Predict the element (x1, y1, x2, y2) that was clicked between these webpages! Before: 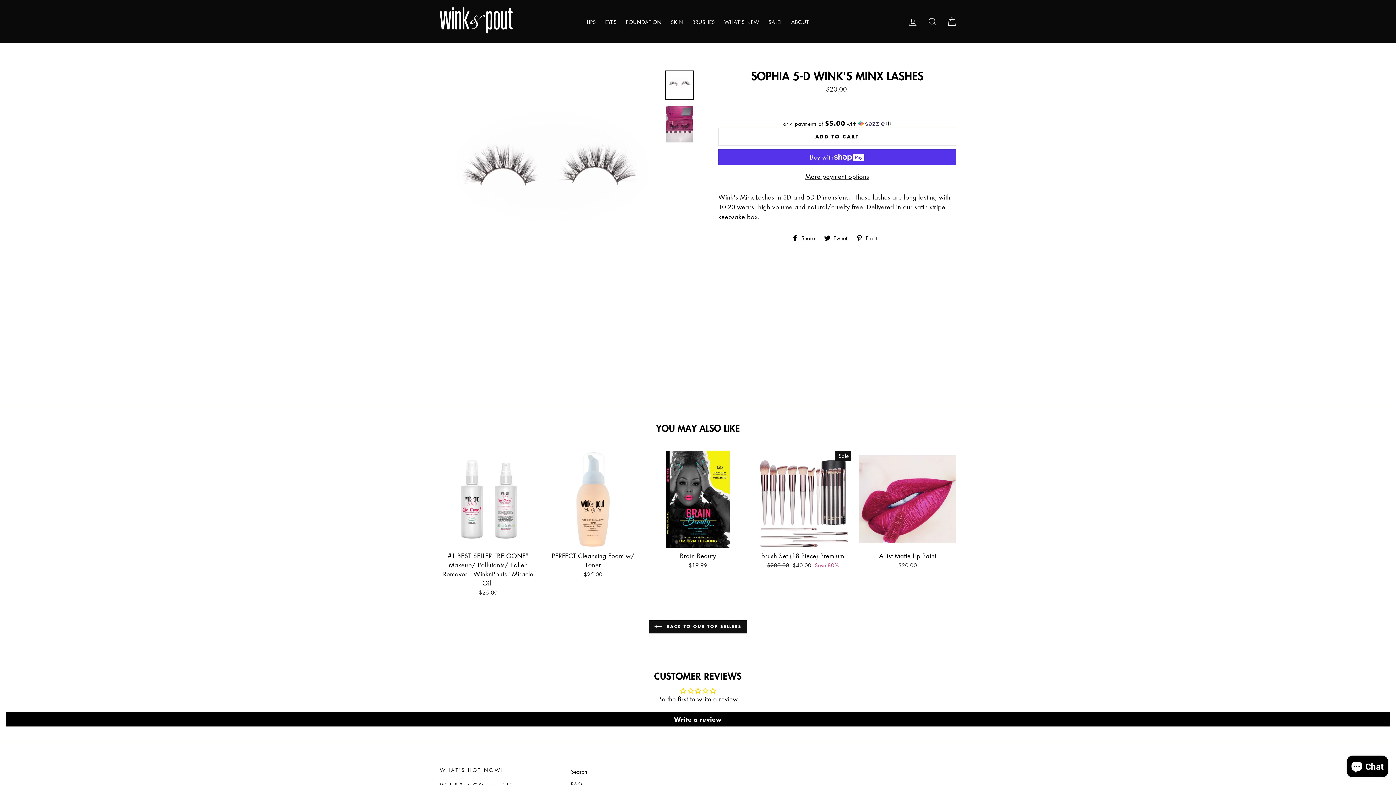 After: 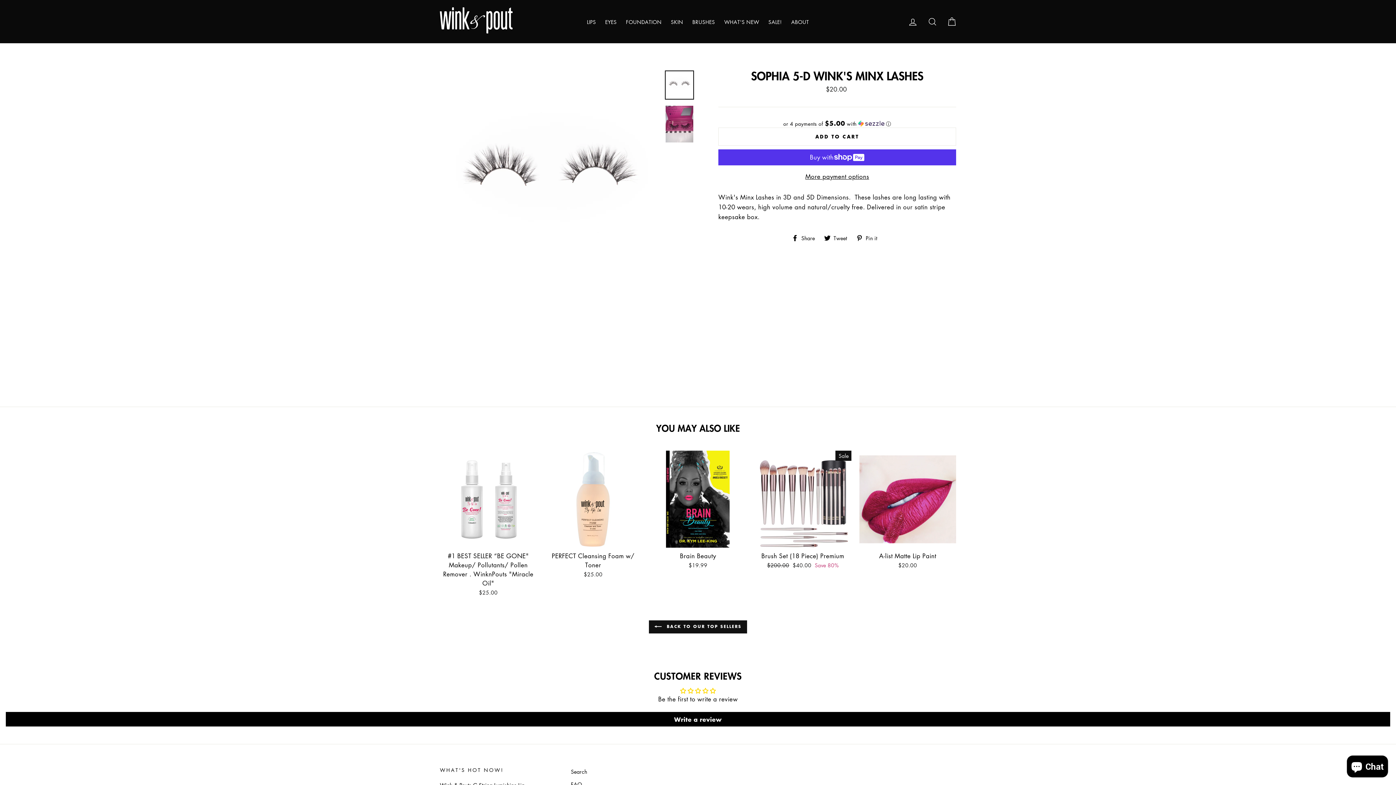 Action: label: ADD TO CART bbox: (718, 127, 956, 145)